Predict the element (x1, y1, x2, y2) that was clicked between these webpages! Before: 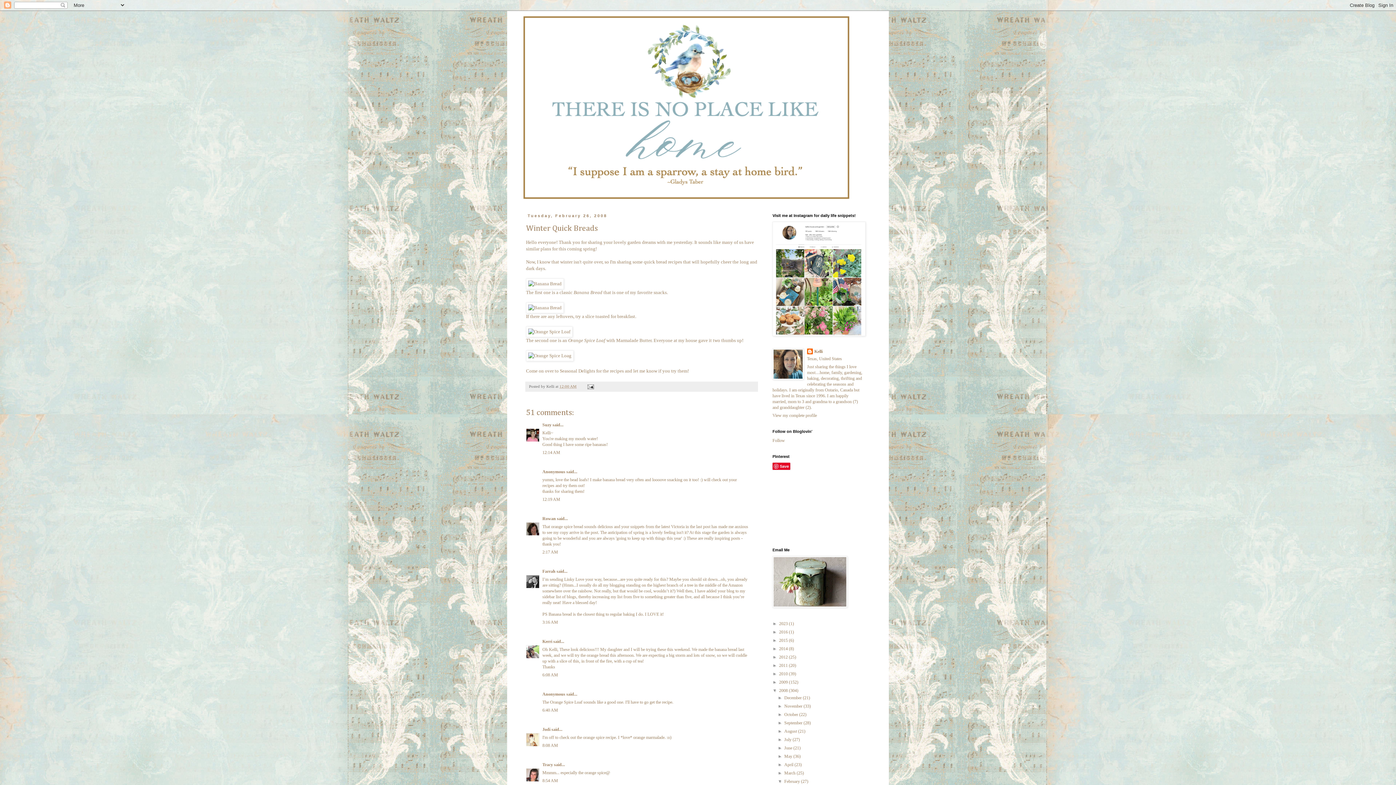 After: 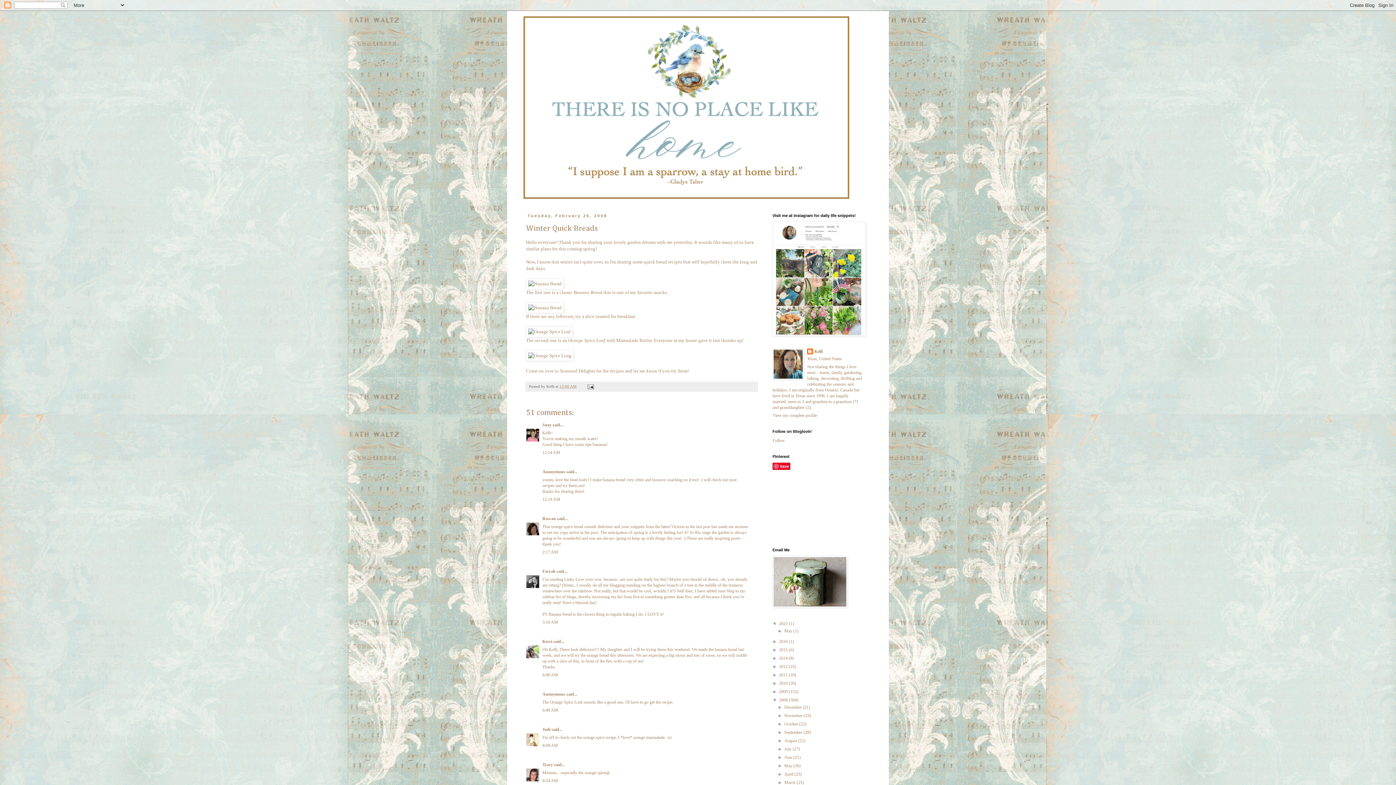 Action: label: ►   bbox: (772, 621, 779, 626)